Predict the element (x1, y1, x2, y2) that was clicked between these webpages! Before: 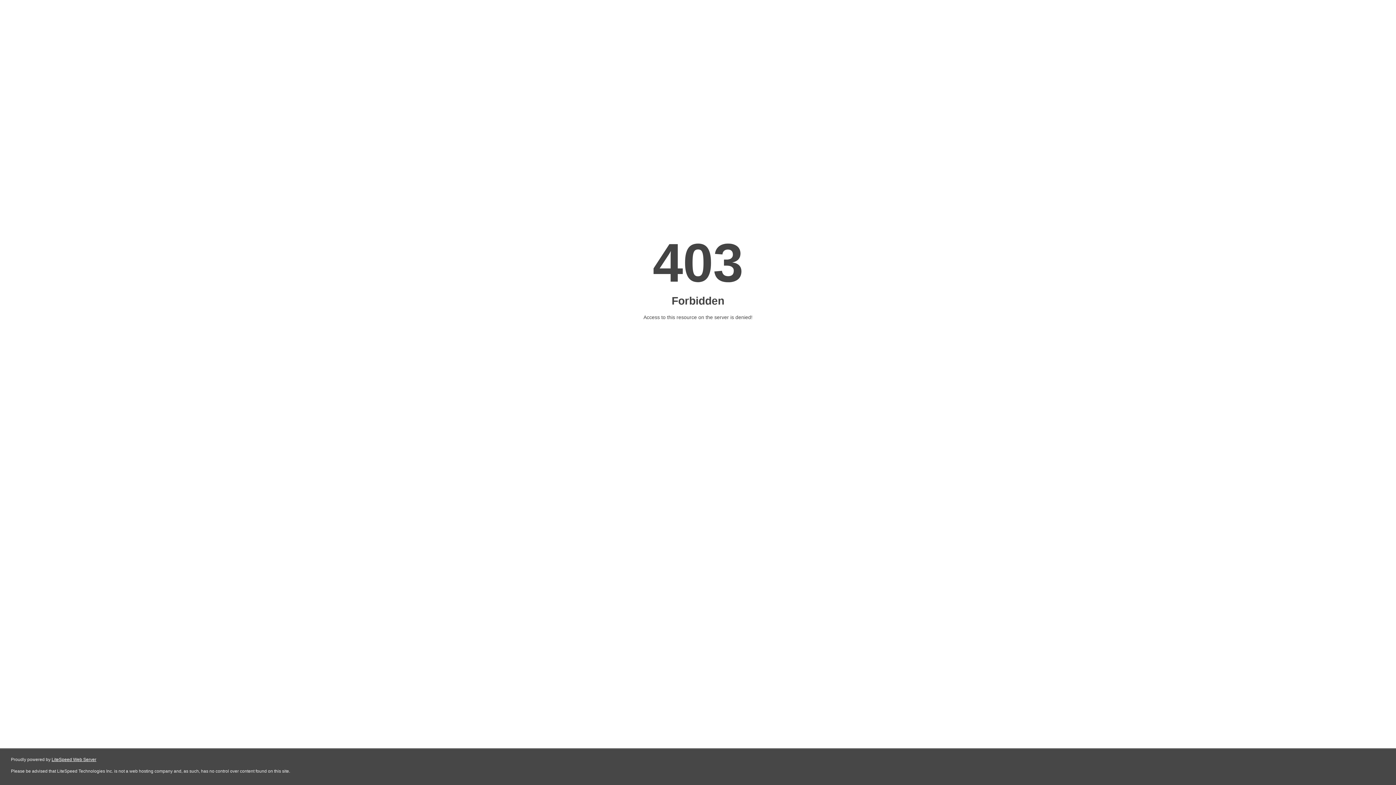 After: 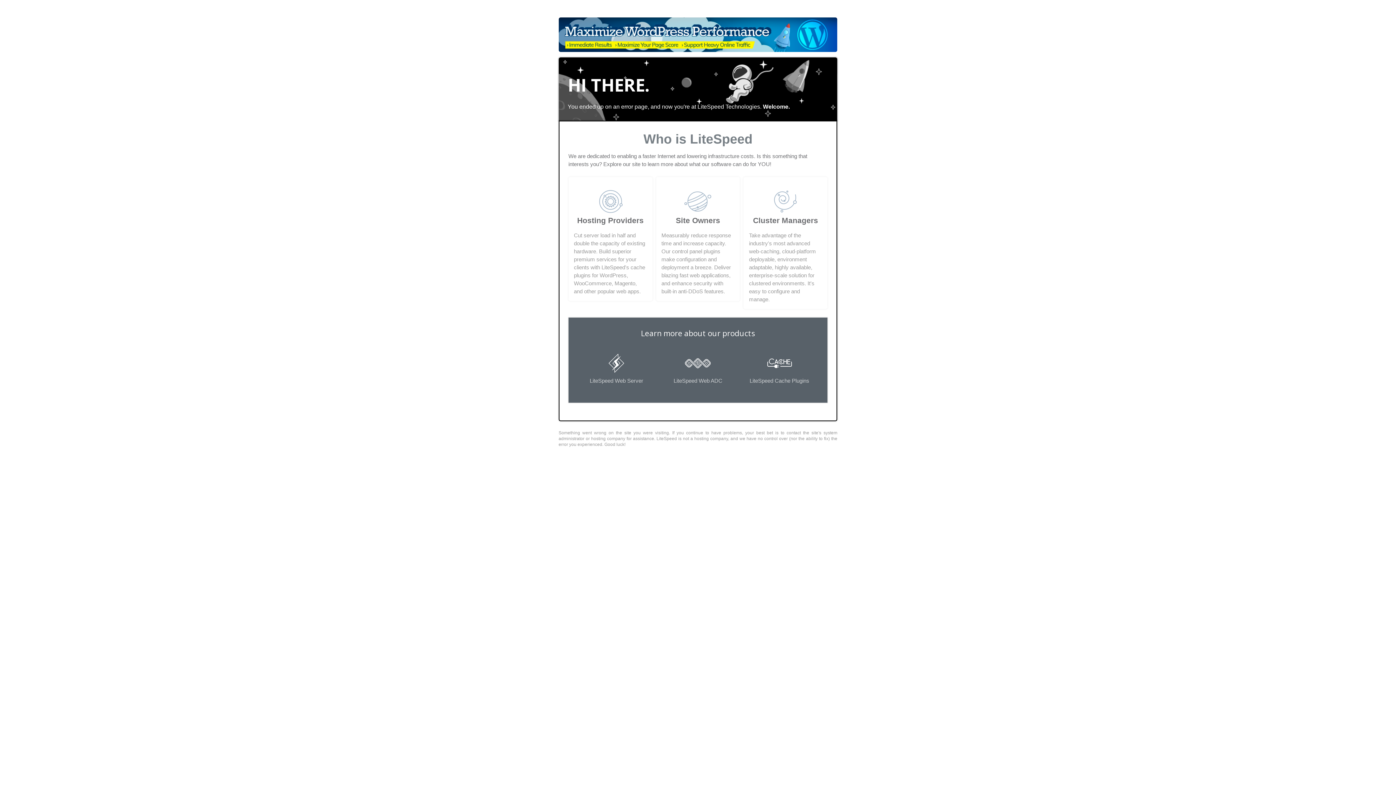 Action: label: LiteSpeed Web Server bbox: (51, 757, 96, 762)